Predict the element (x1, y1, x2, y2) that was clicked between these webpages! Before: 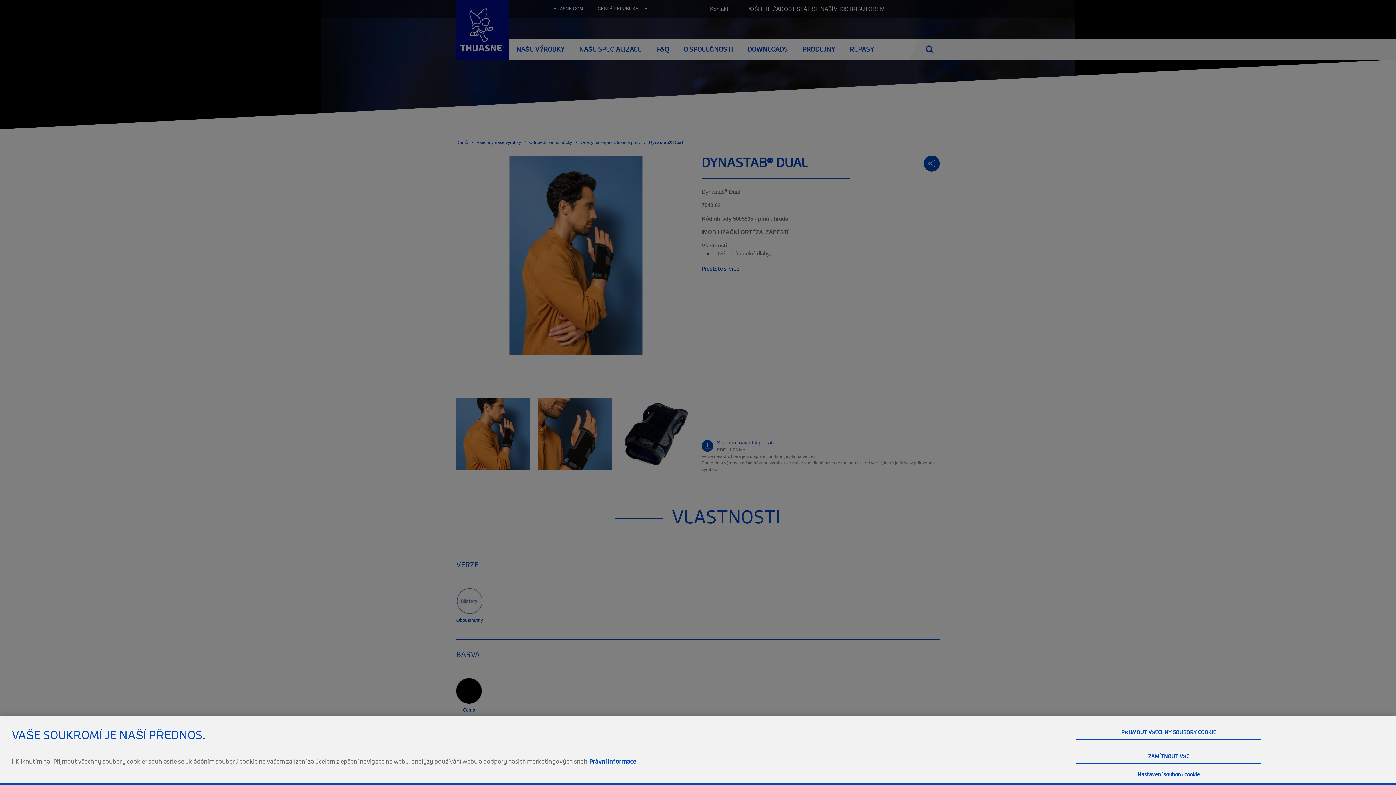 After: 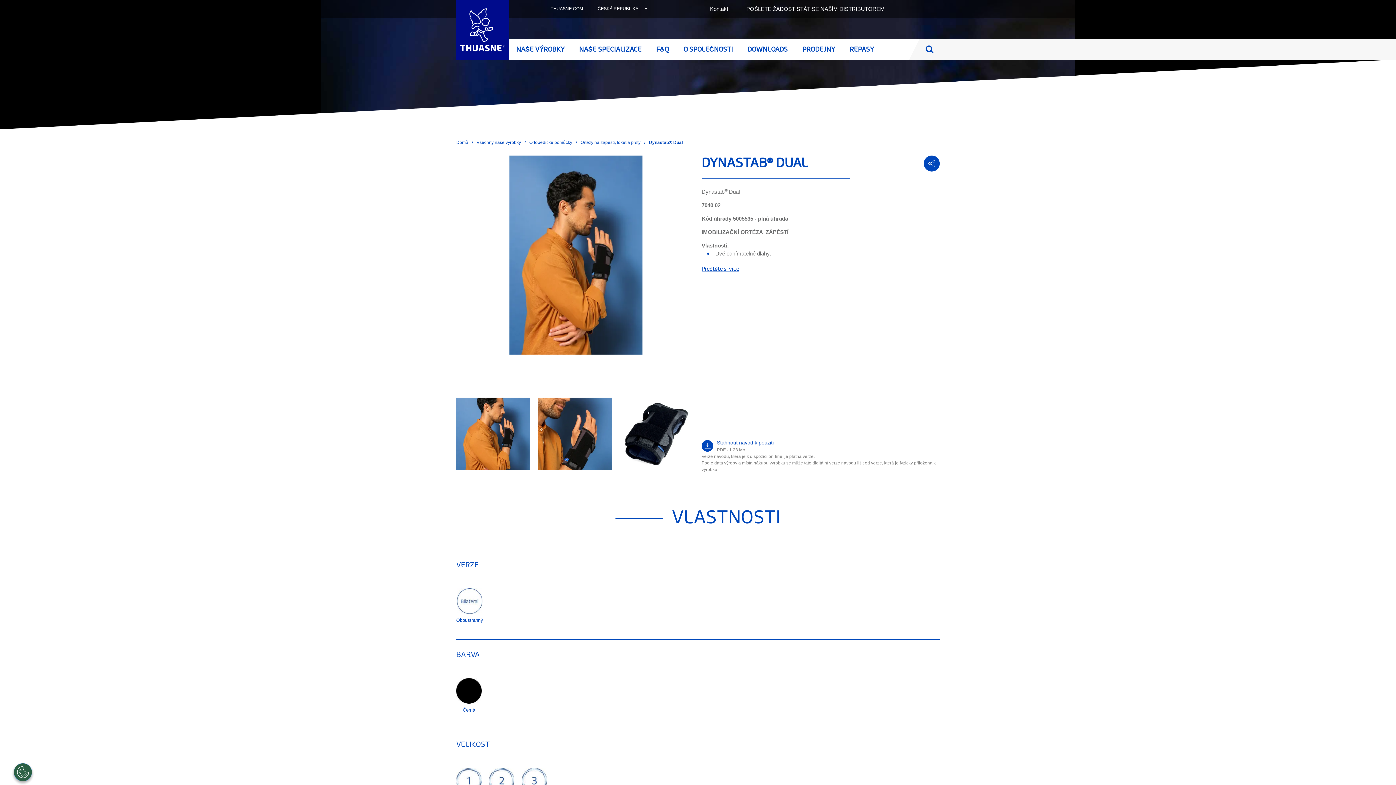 Action: bbox: (1076, 754, 1261, 769) label: PŘIJMOUT VŠECHNY SOUBORY COOKIE